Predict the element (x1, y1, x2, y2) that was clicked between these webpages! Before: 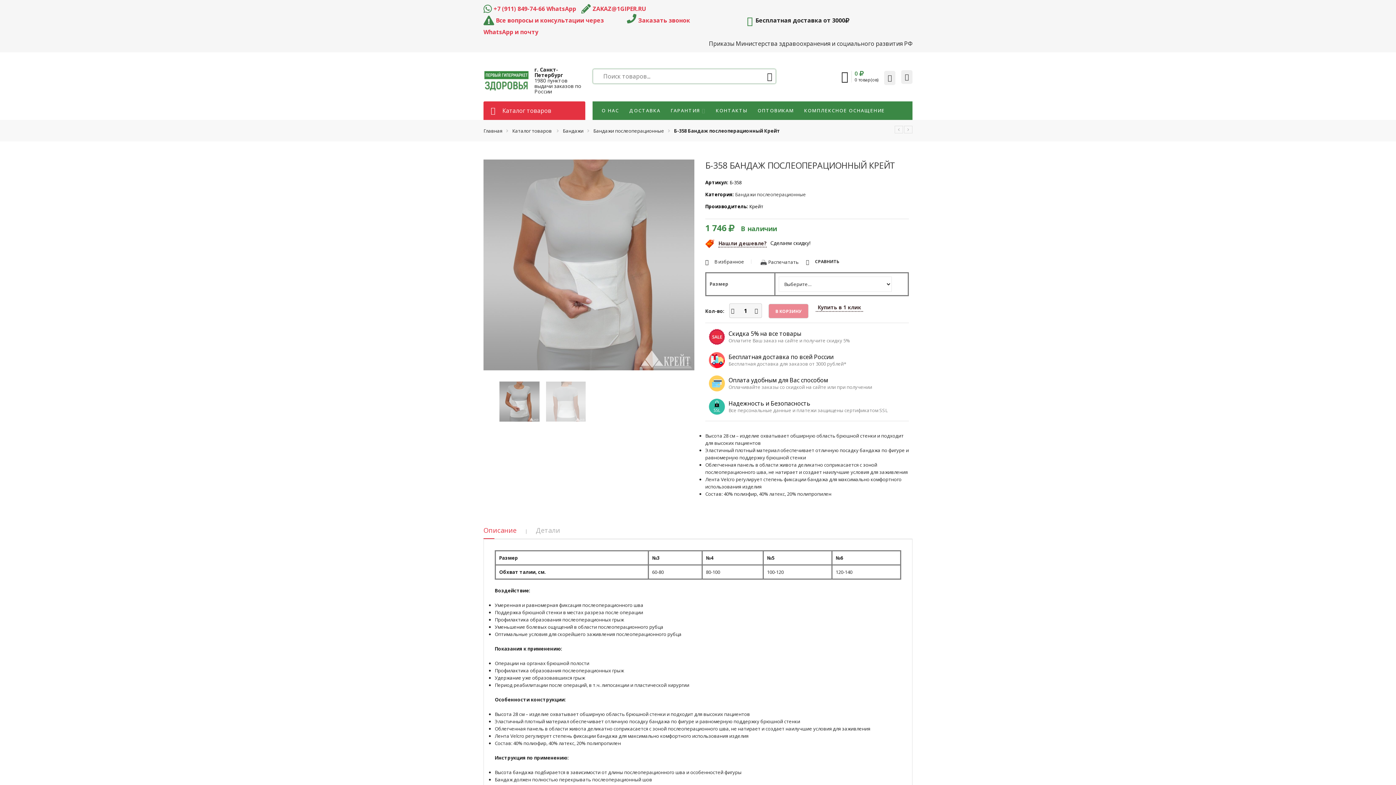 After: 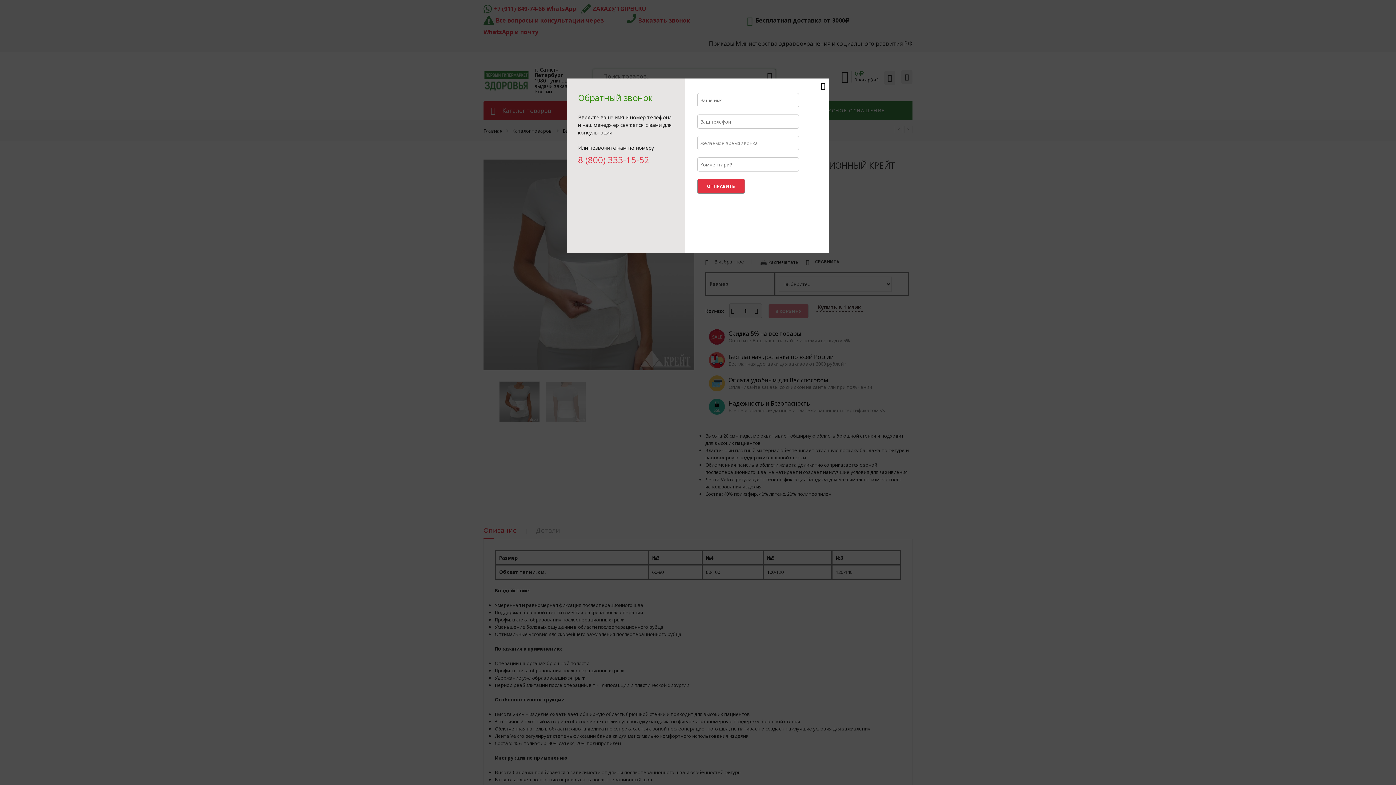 Action: label: Заказать звонок bbox: (638, 14, 690, 37)